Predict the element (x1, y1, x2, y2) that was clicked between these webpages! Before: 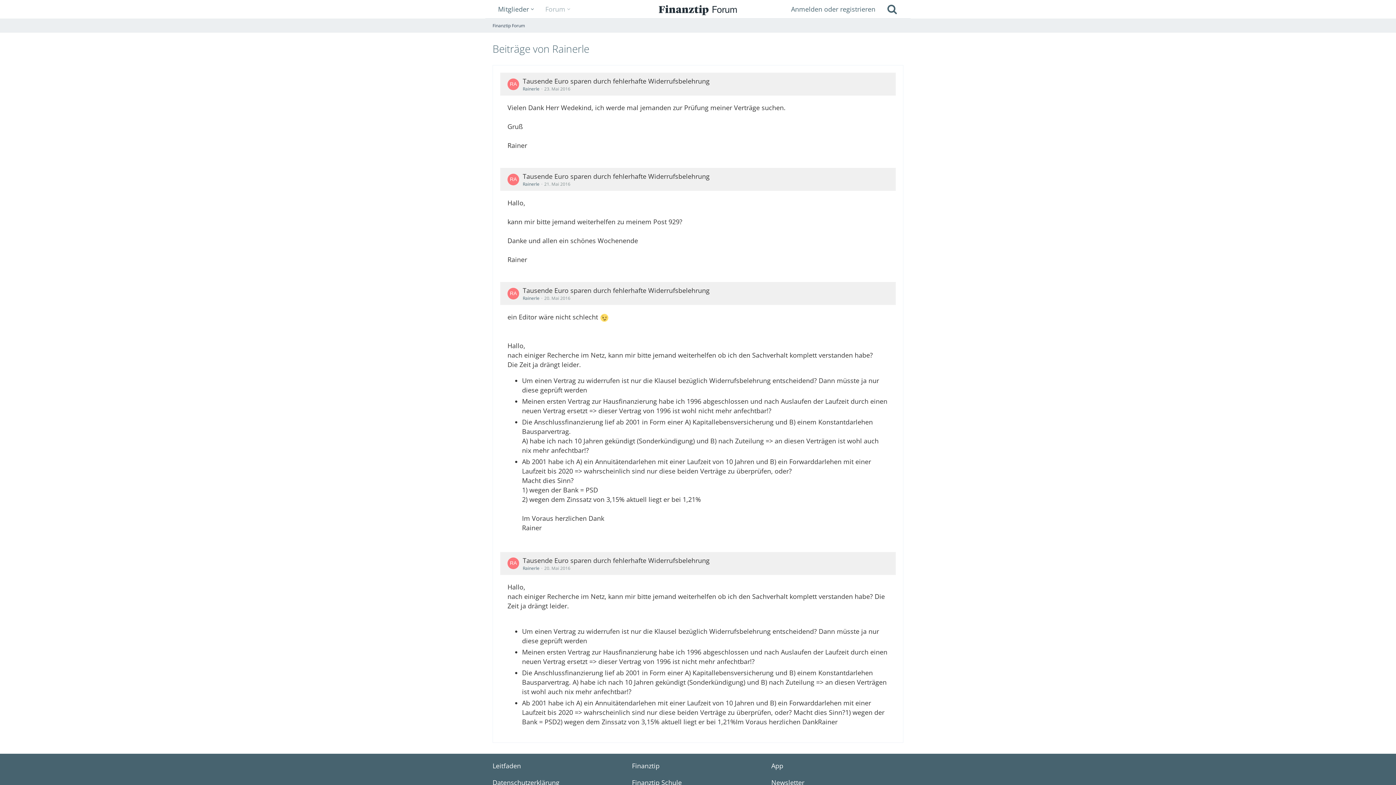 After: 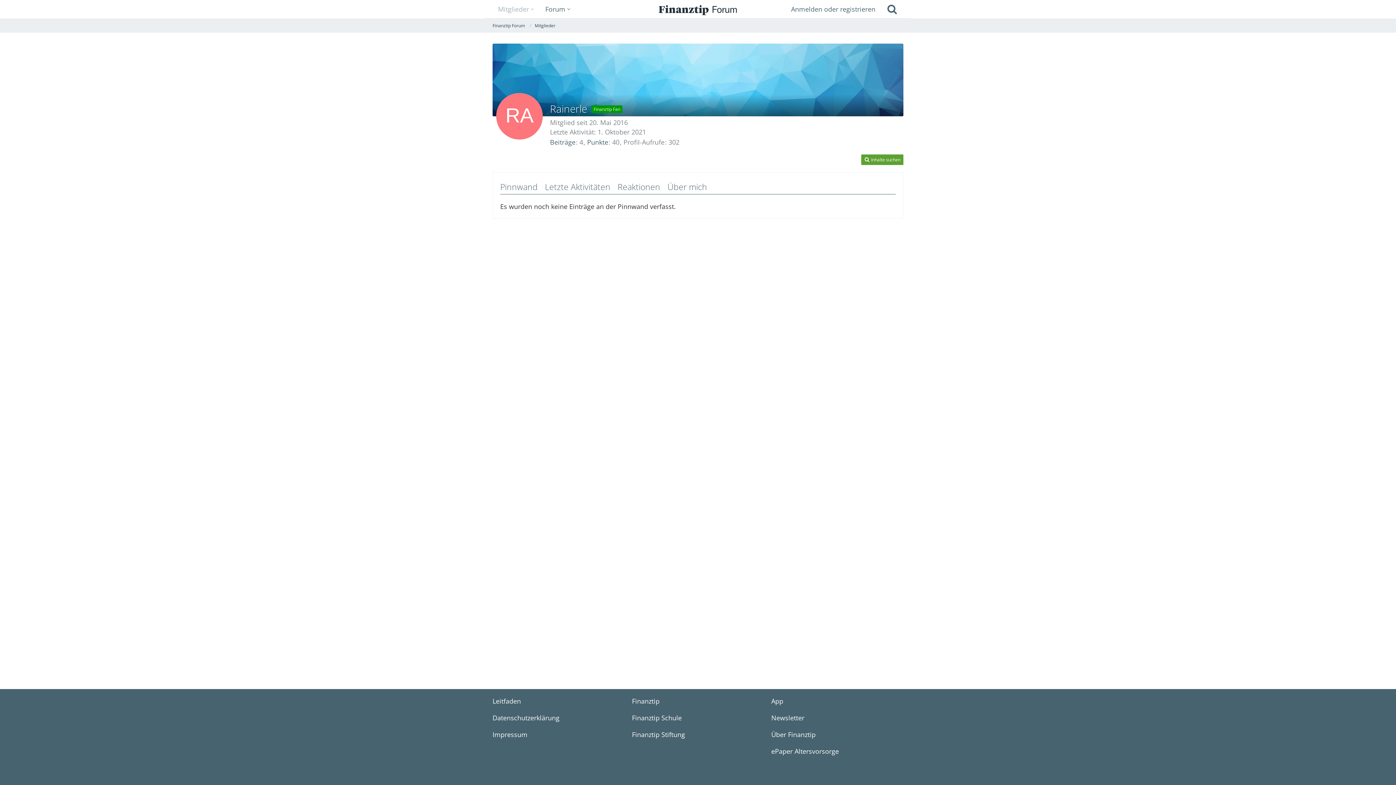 Action: bbox: (507, 287, 519, 299)